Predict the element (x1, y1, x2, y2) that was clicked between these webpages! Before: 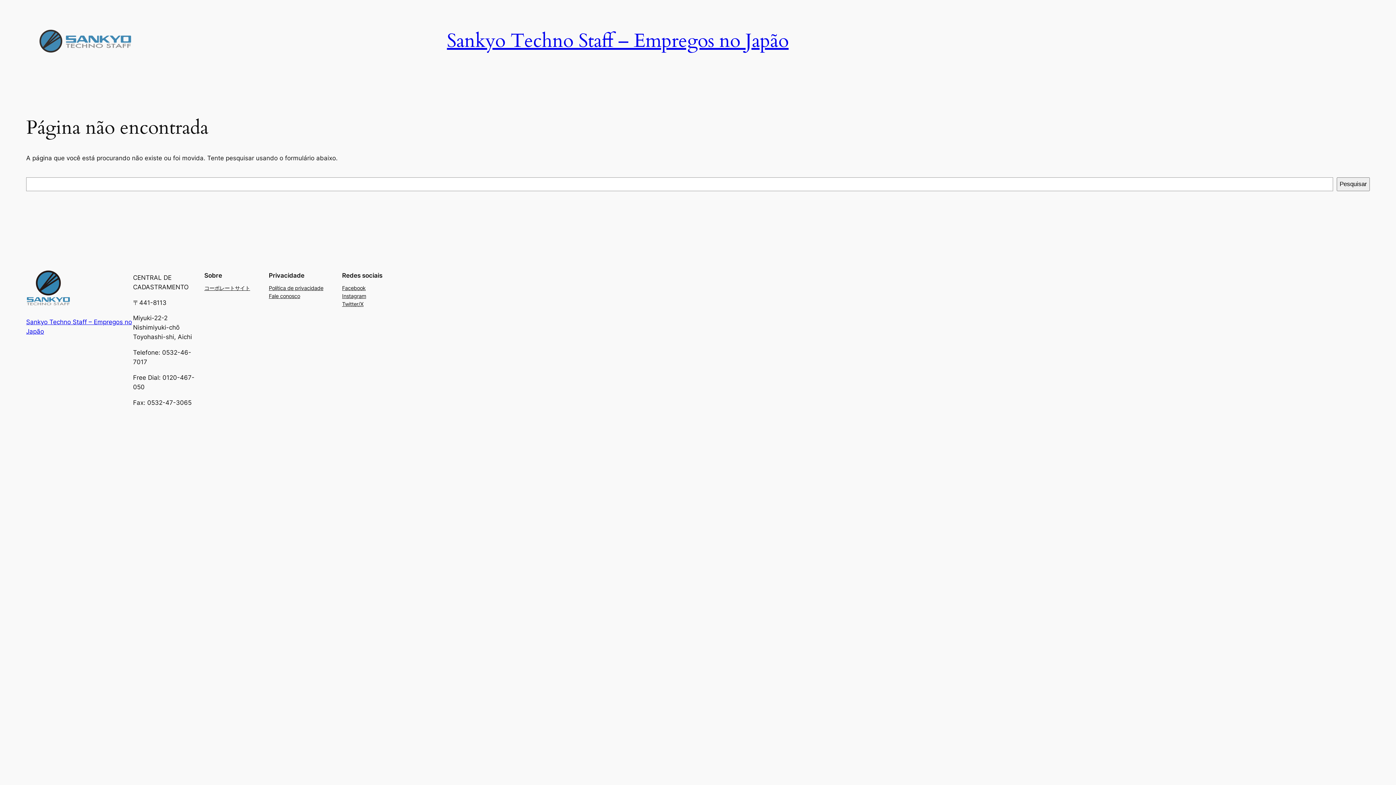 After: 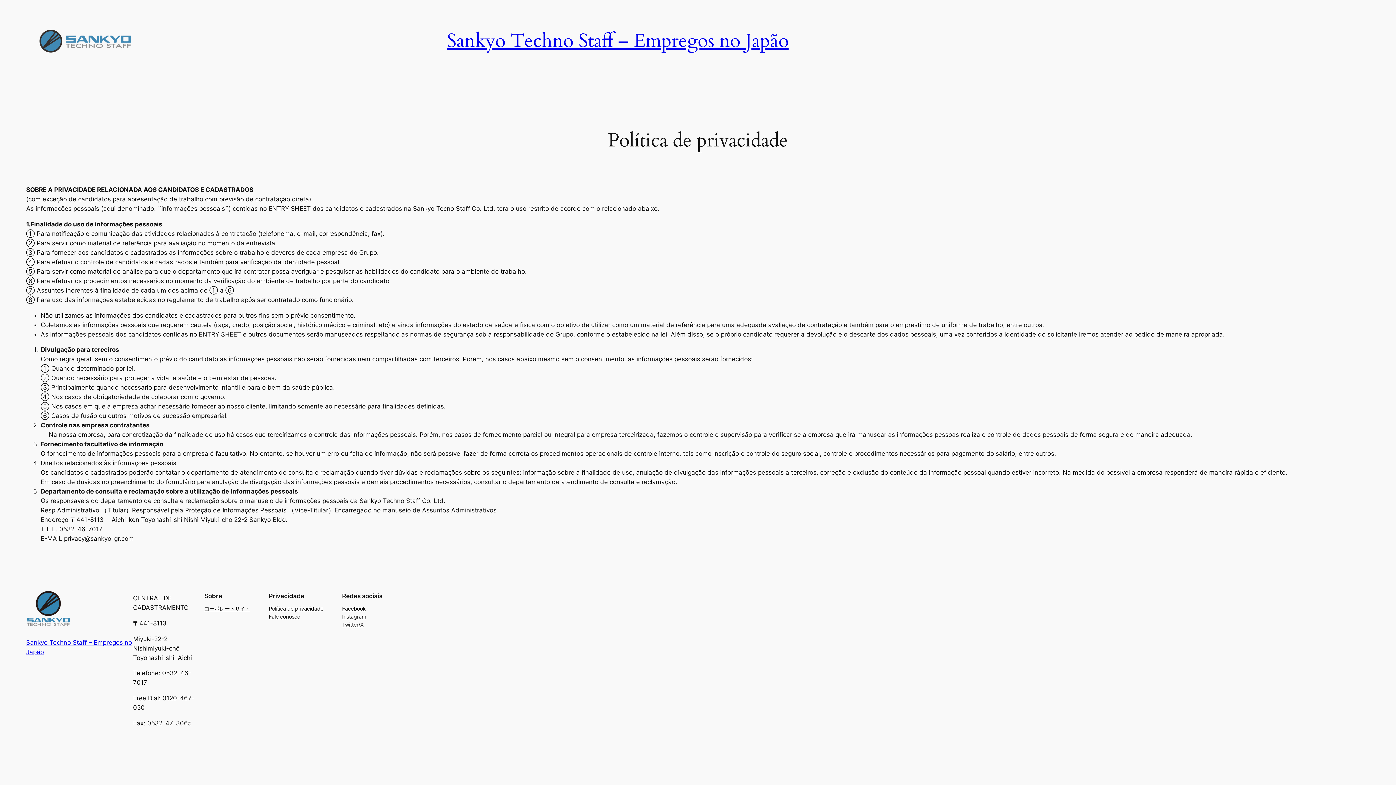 Action: bbox: (268, 284, 323, 292) label: Política de privacidade